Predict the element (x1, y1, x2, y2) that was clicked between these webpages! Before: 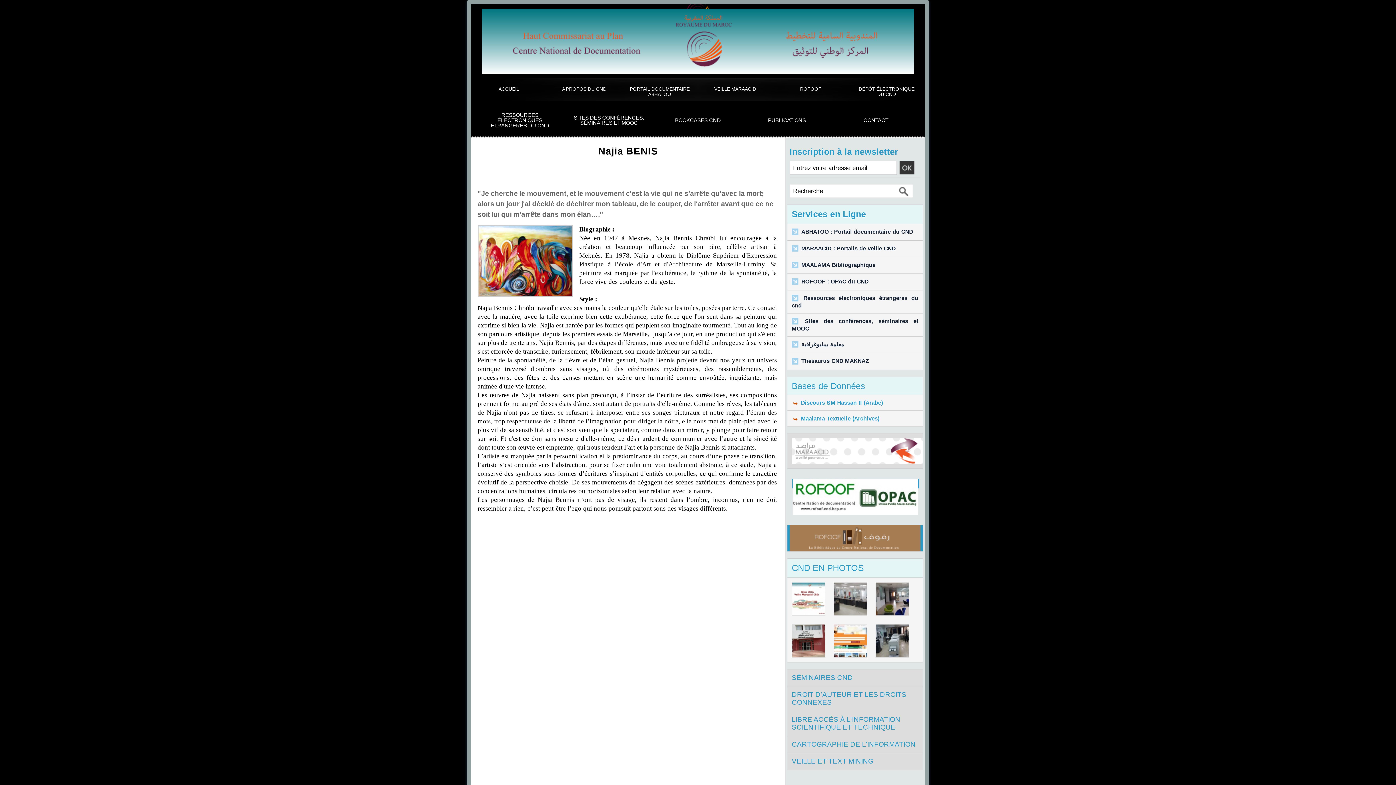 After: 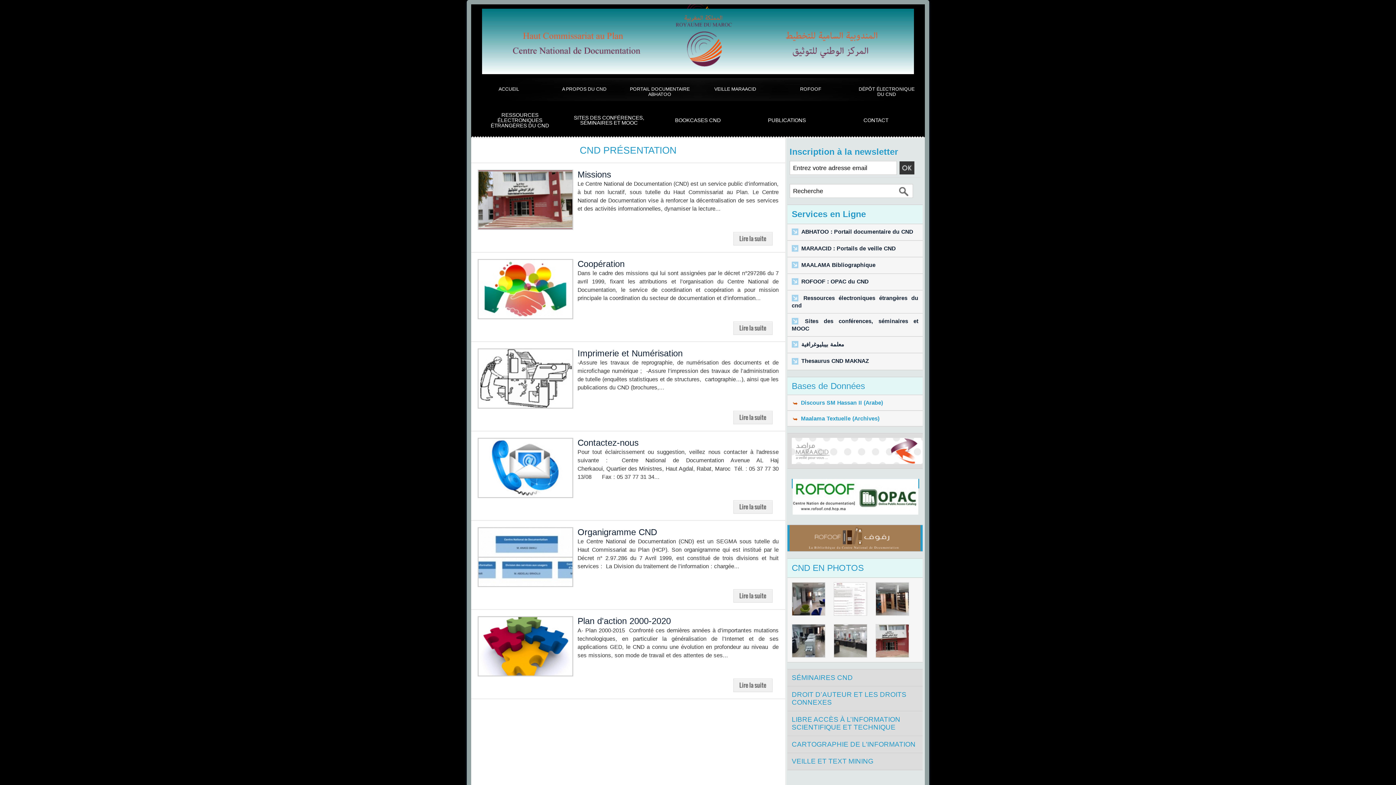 Action: label: A PROPOS DU CND bbox: (546, 78, 622, 99)